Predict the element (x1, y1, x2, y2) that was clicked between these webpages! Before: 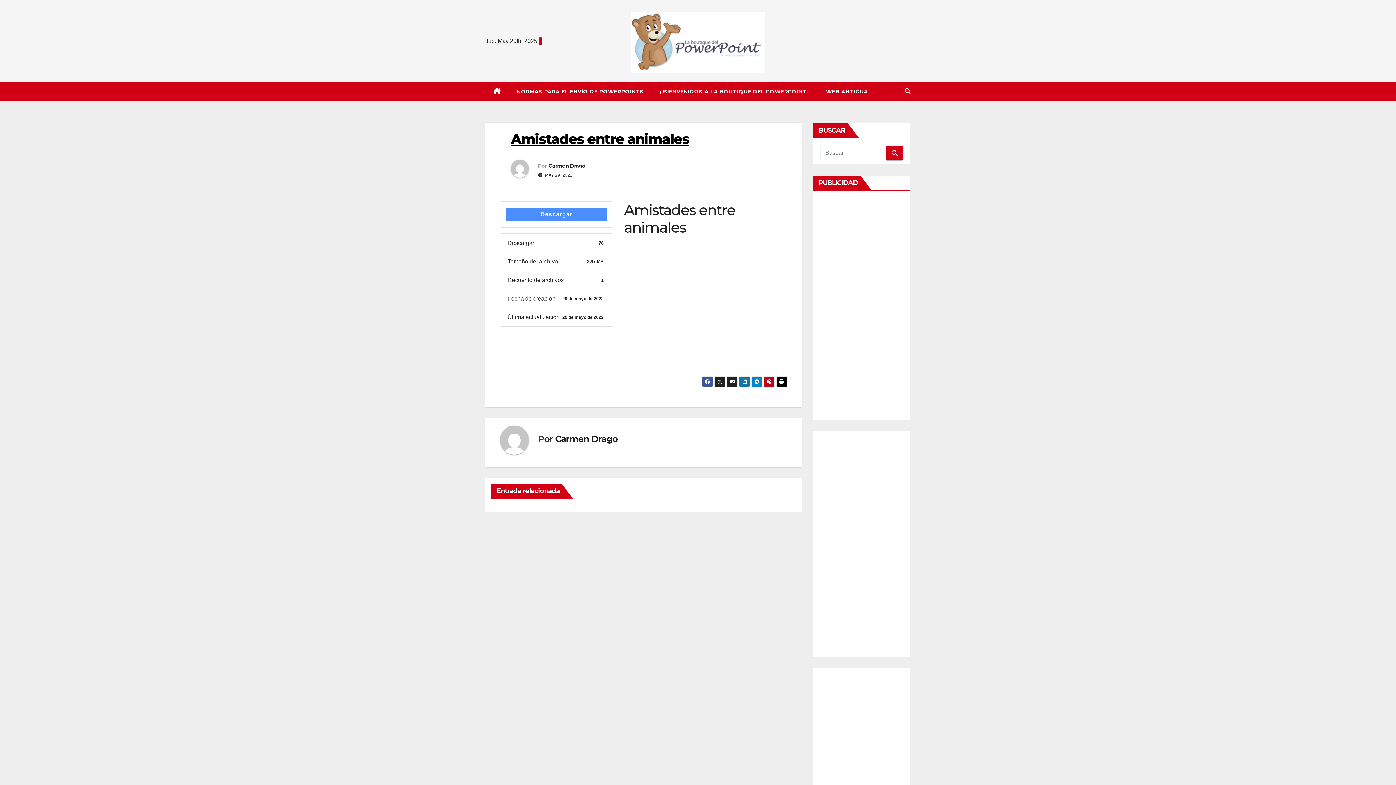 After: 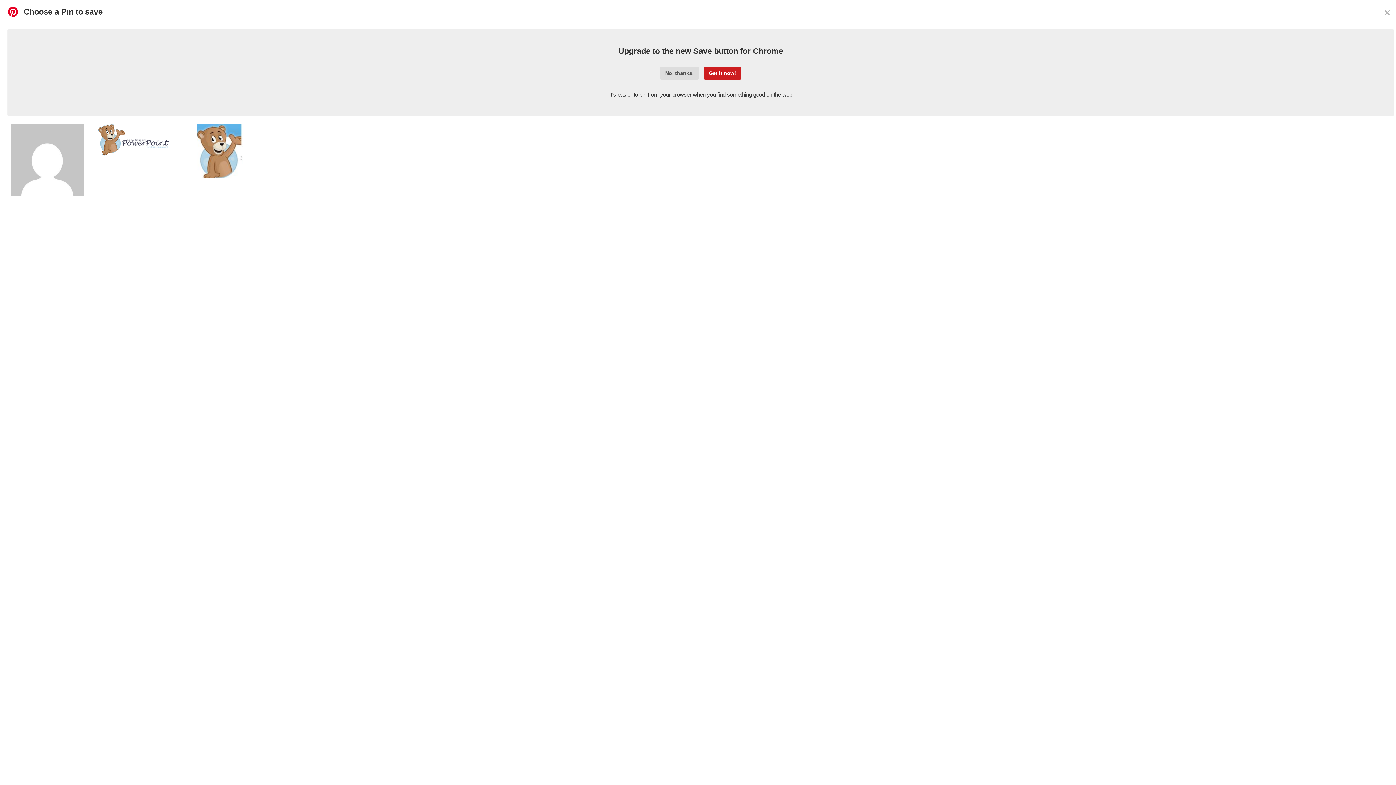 Action: bbox: (764, 376, 774, 387)